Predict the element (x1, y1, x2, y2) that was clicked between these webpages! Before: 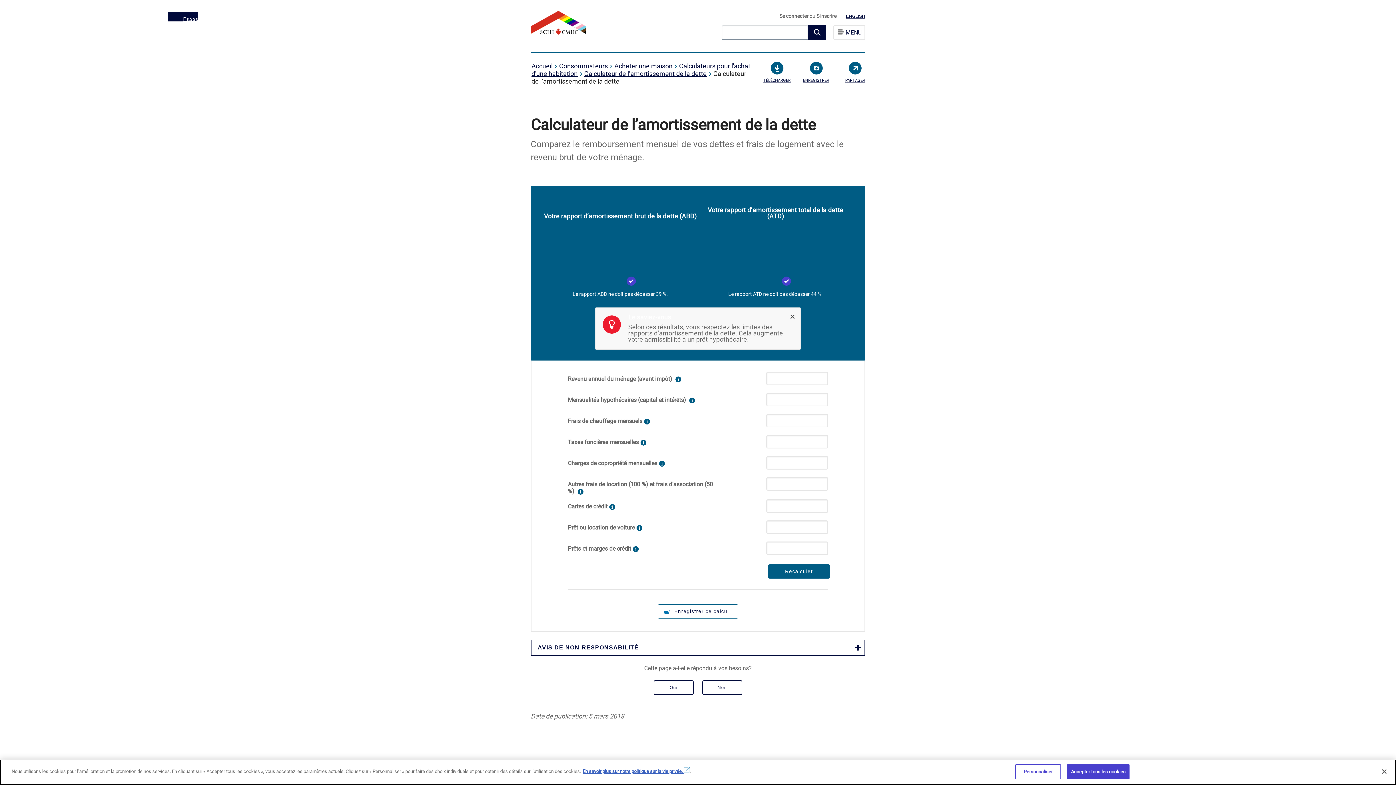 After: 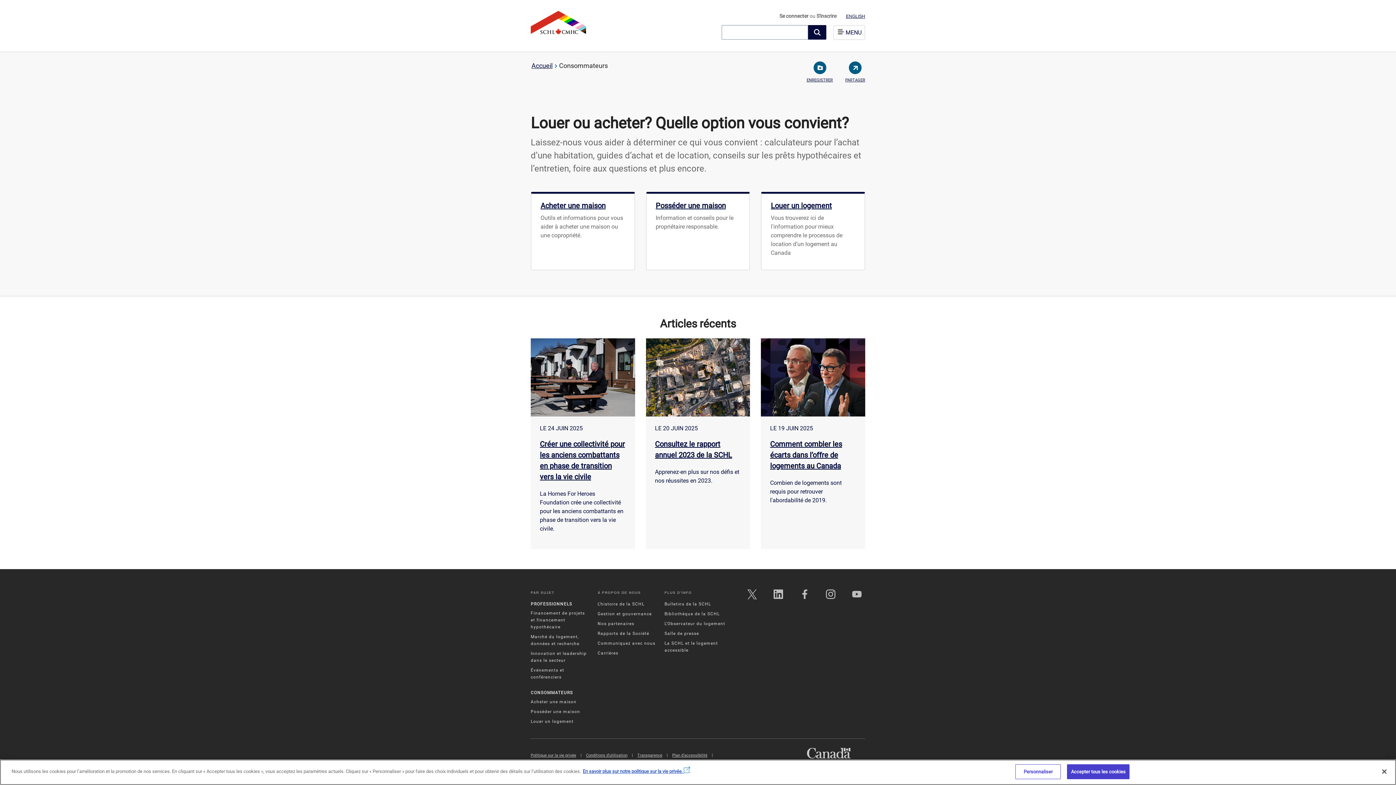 Action: label: Consommateurs bbox: (559, 62, 608, 69)